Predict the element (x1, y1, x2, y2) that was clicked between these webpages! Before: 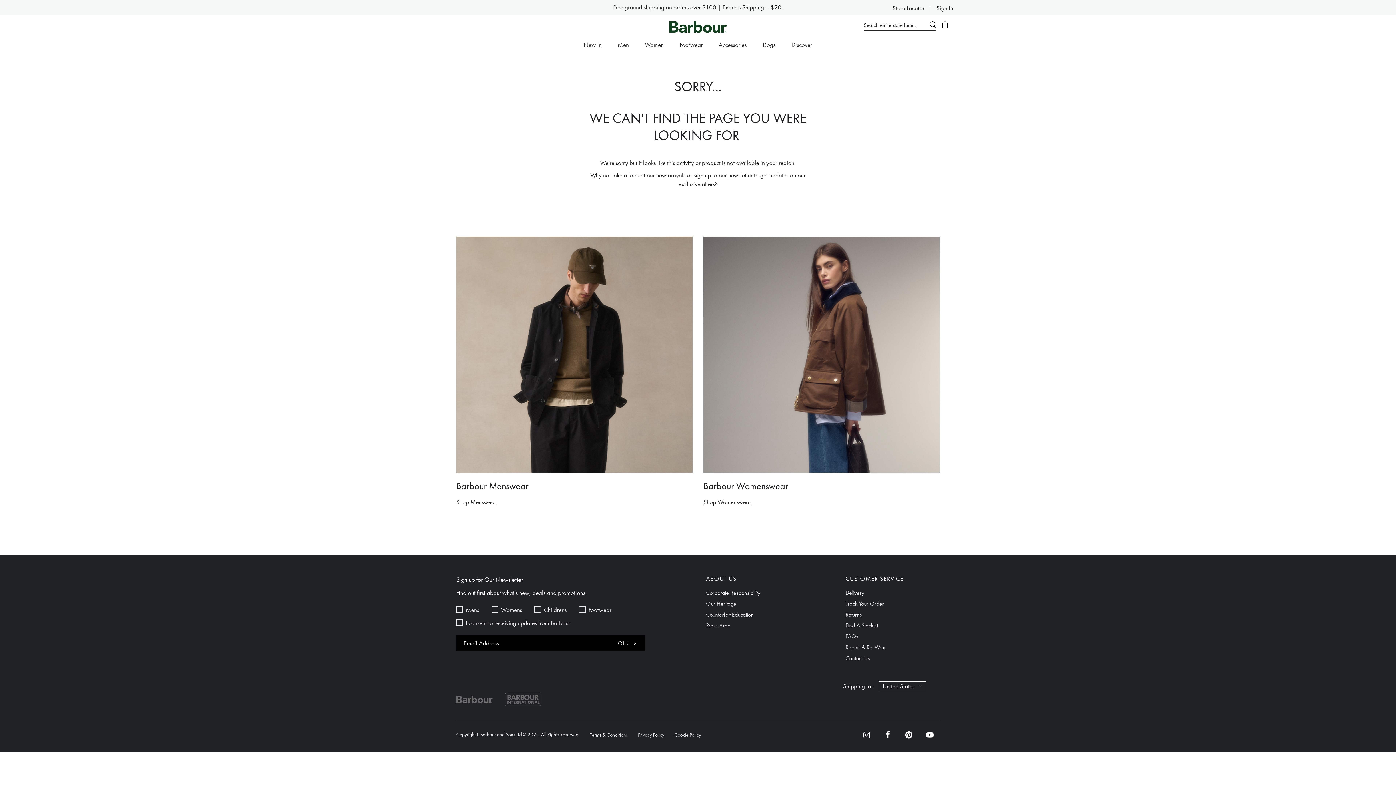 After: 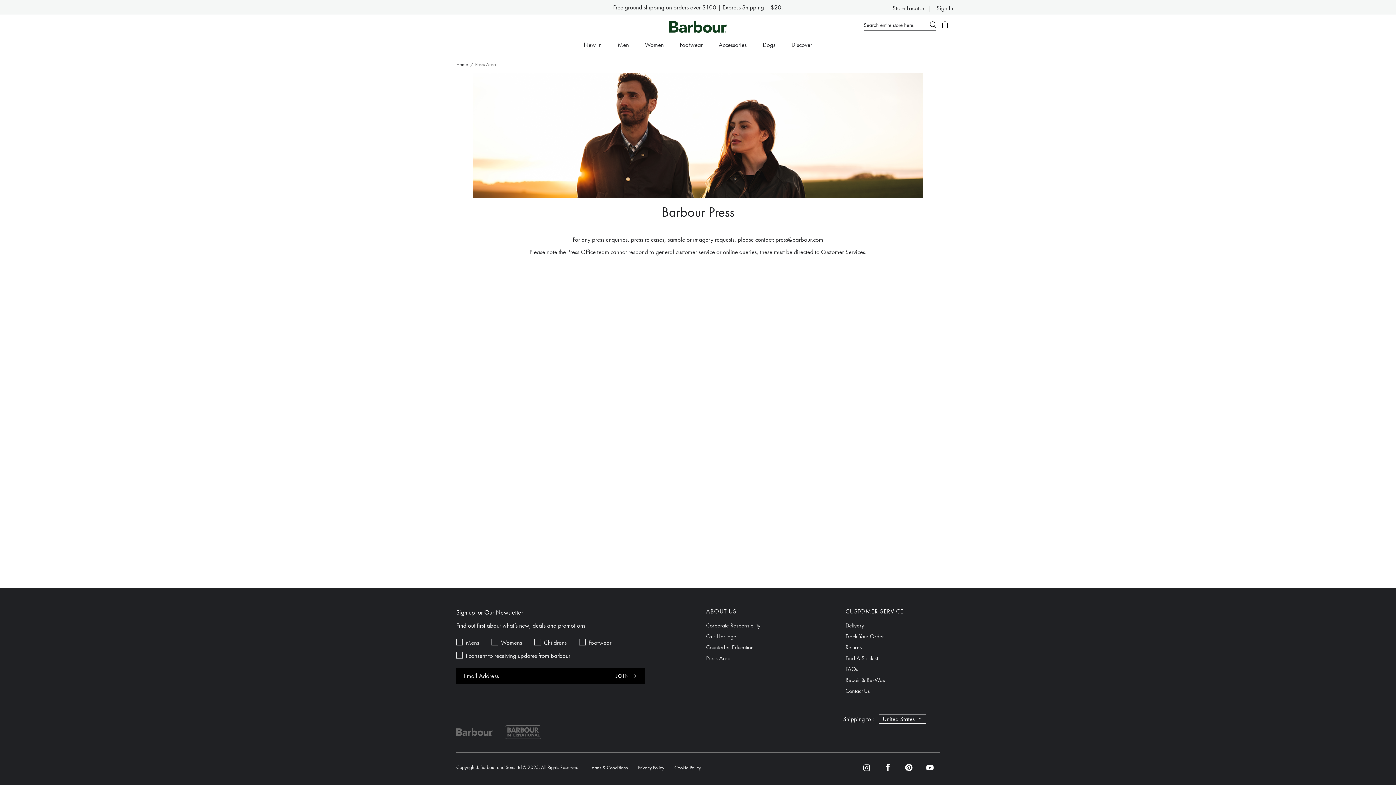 Action: label: Press Area bbox: (706, 621, 730, 629)